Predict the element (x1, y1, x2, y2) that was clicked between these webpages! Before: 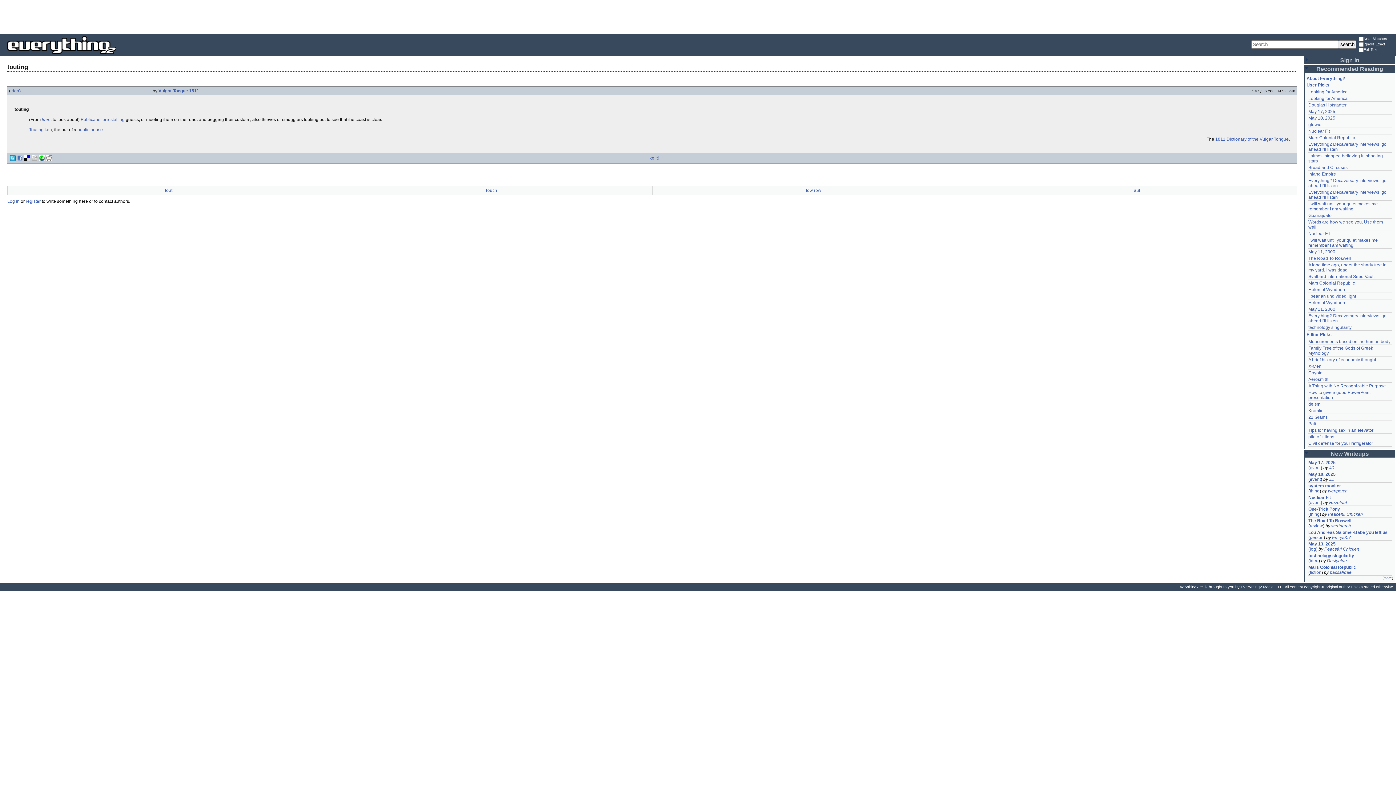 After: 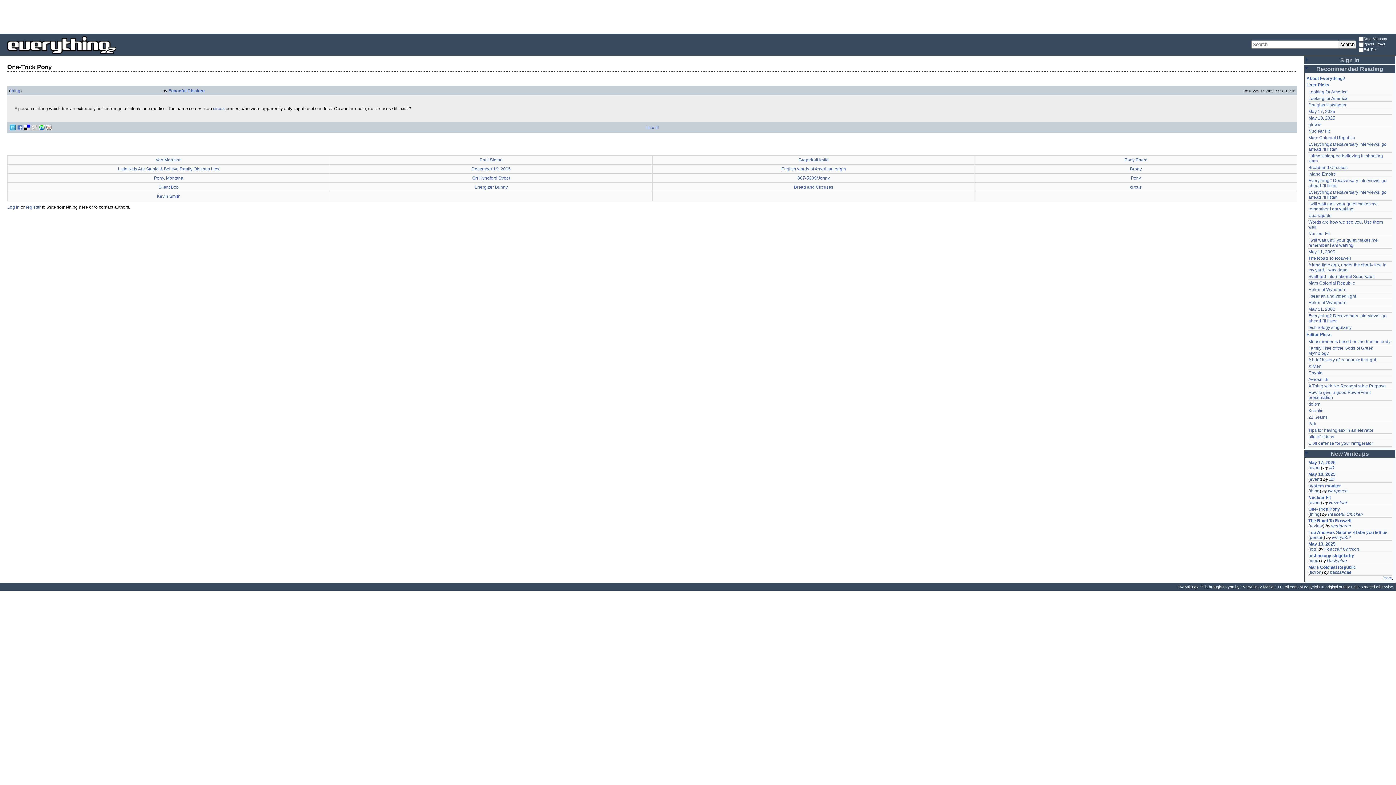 Action: bbox: (1308, 506, 1391, 512) label: One-Trick Pony